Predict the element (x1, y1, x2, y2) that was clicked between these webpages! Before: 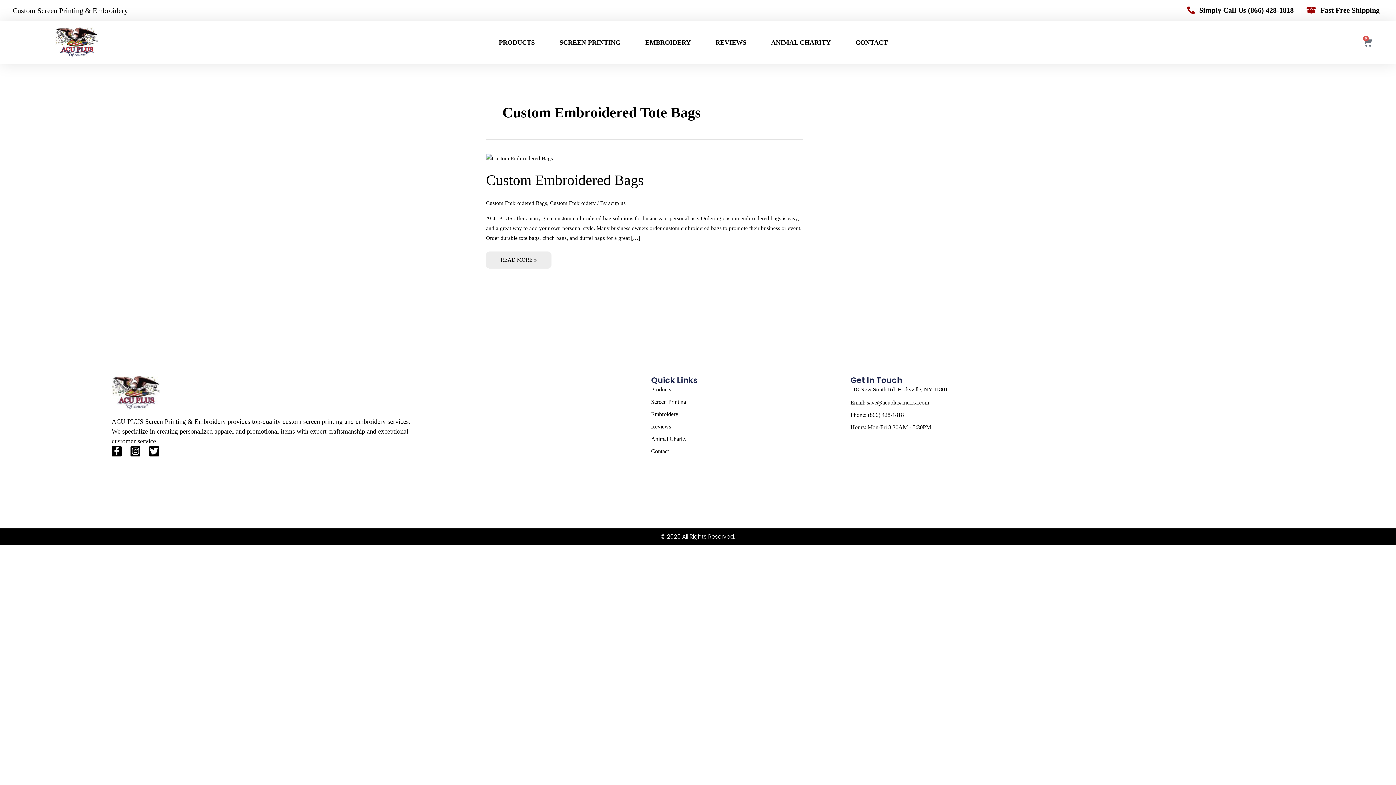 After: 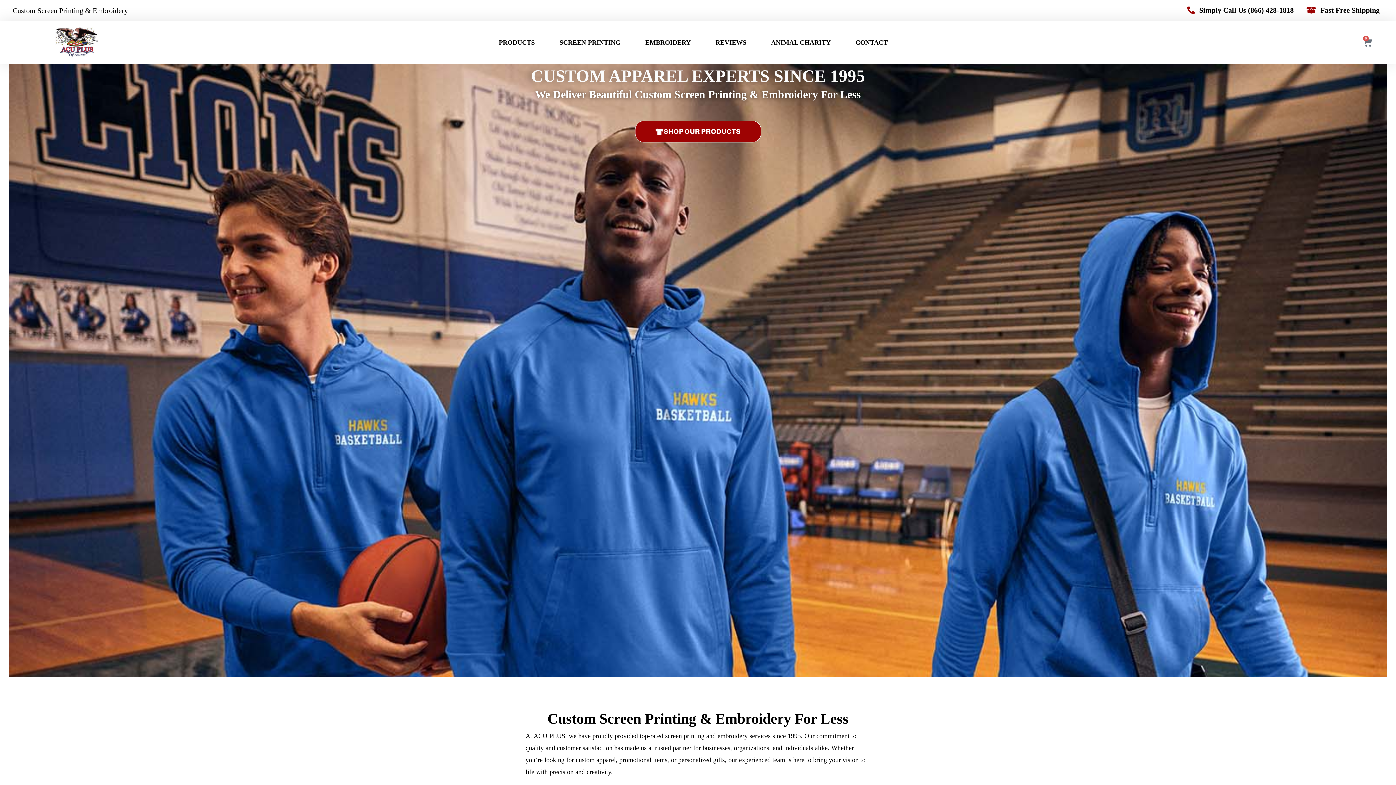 Action: label: acuplus bbox: (608, 200, 625, 206)